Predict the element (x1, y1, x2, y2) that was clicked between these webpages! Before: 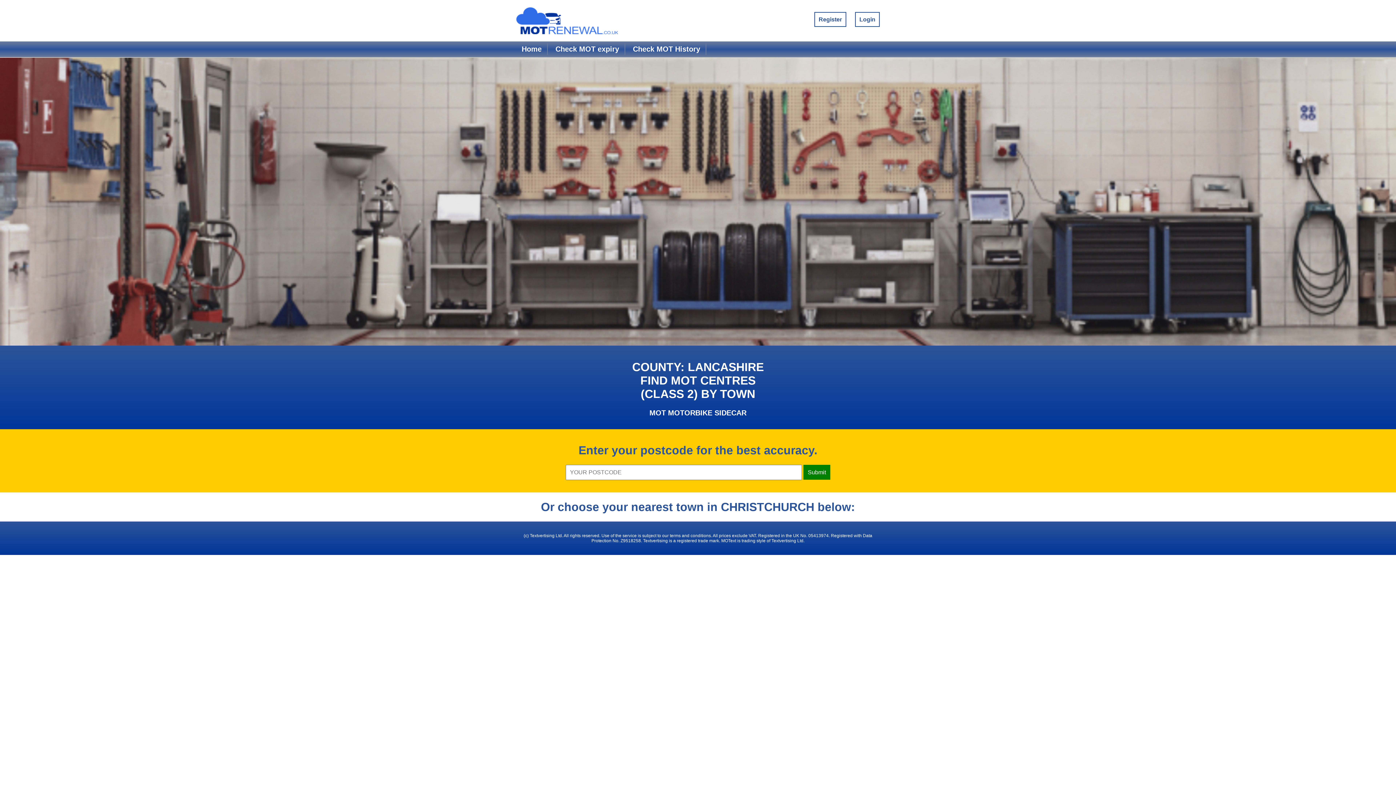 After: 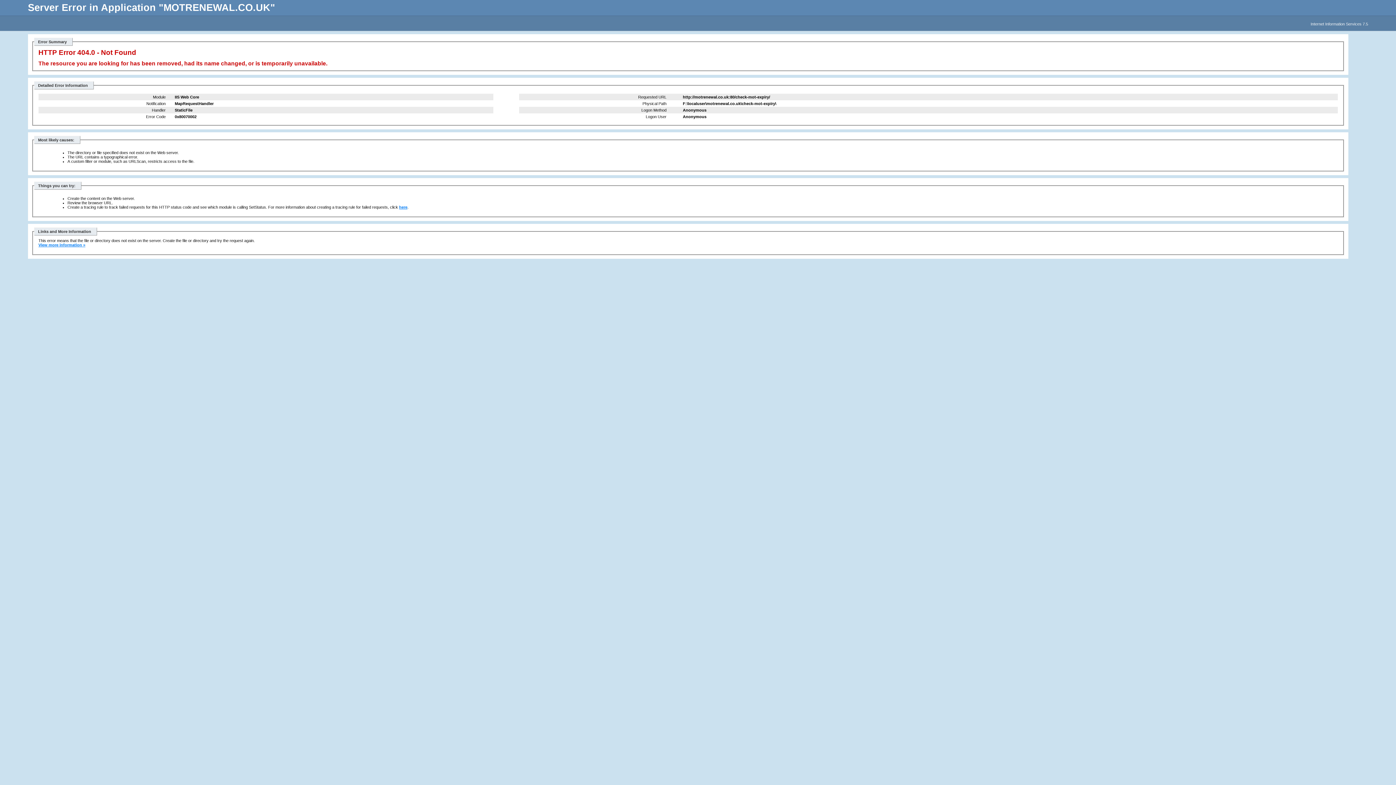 Action: bbox: (550, 43, 625, 54) label: Check MOT expiry